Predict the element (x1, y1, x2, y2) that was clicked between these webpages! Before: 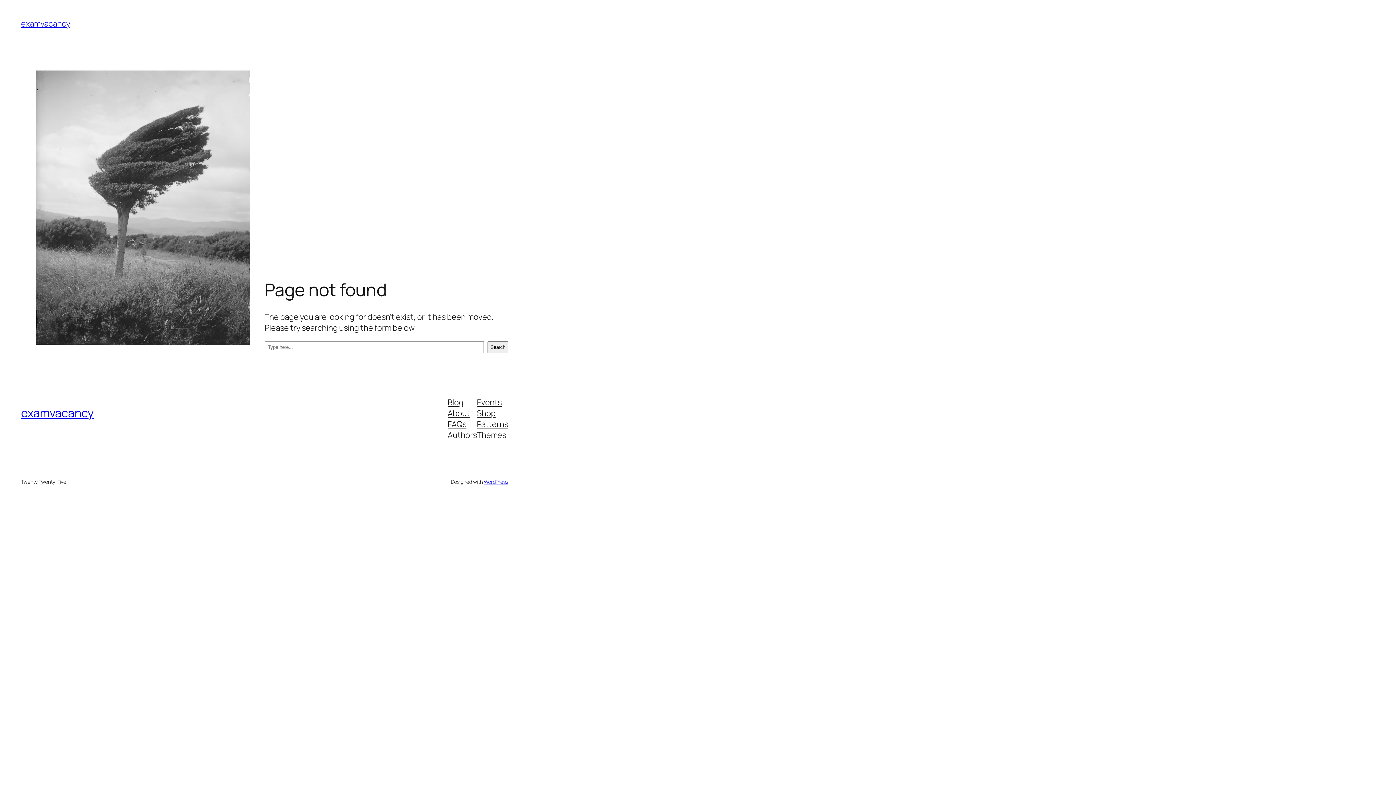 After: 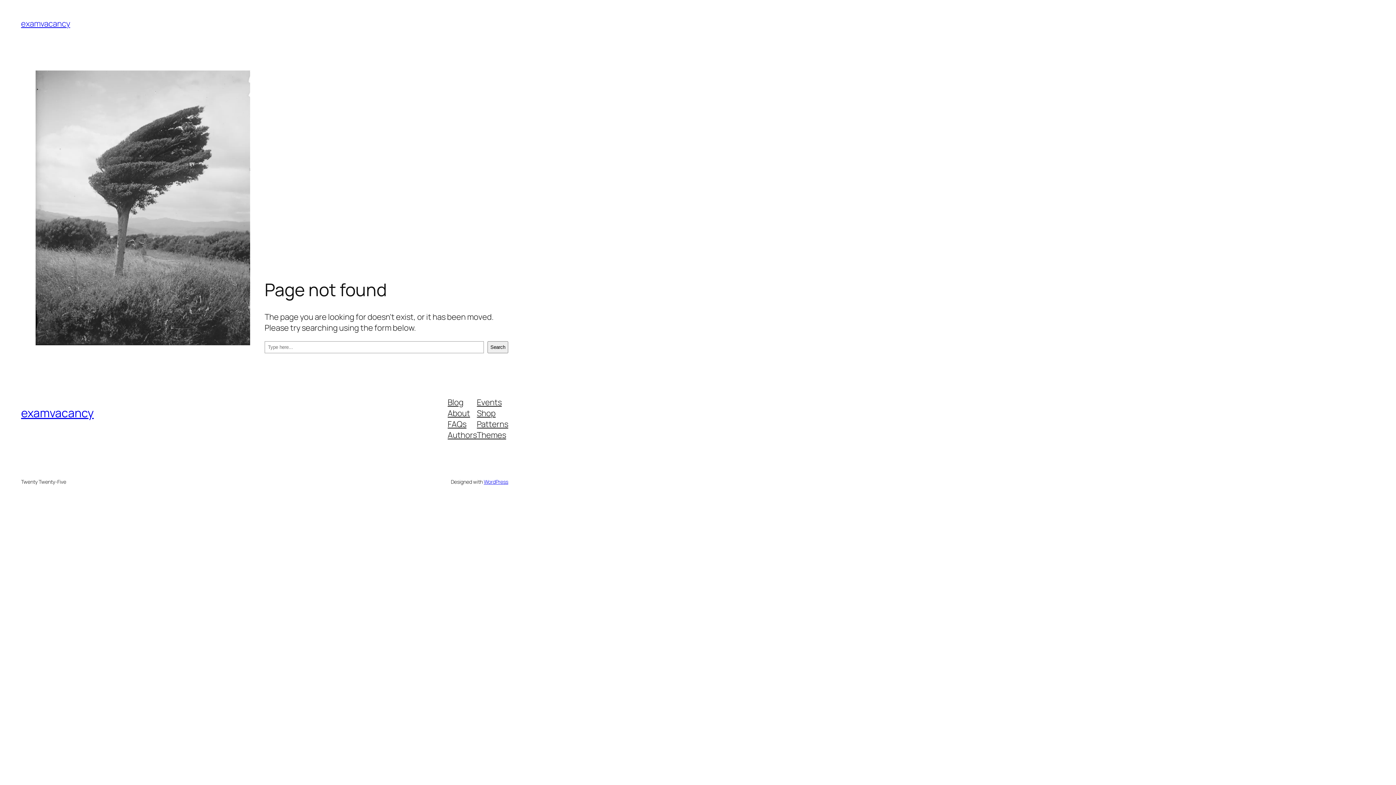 Action: bbox: (447, 418, 466, 429) label: FAQs